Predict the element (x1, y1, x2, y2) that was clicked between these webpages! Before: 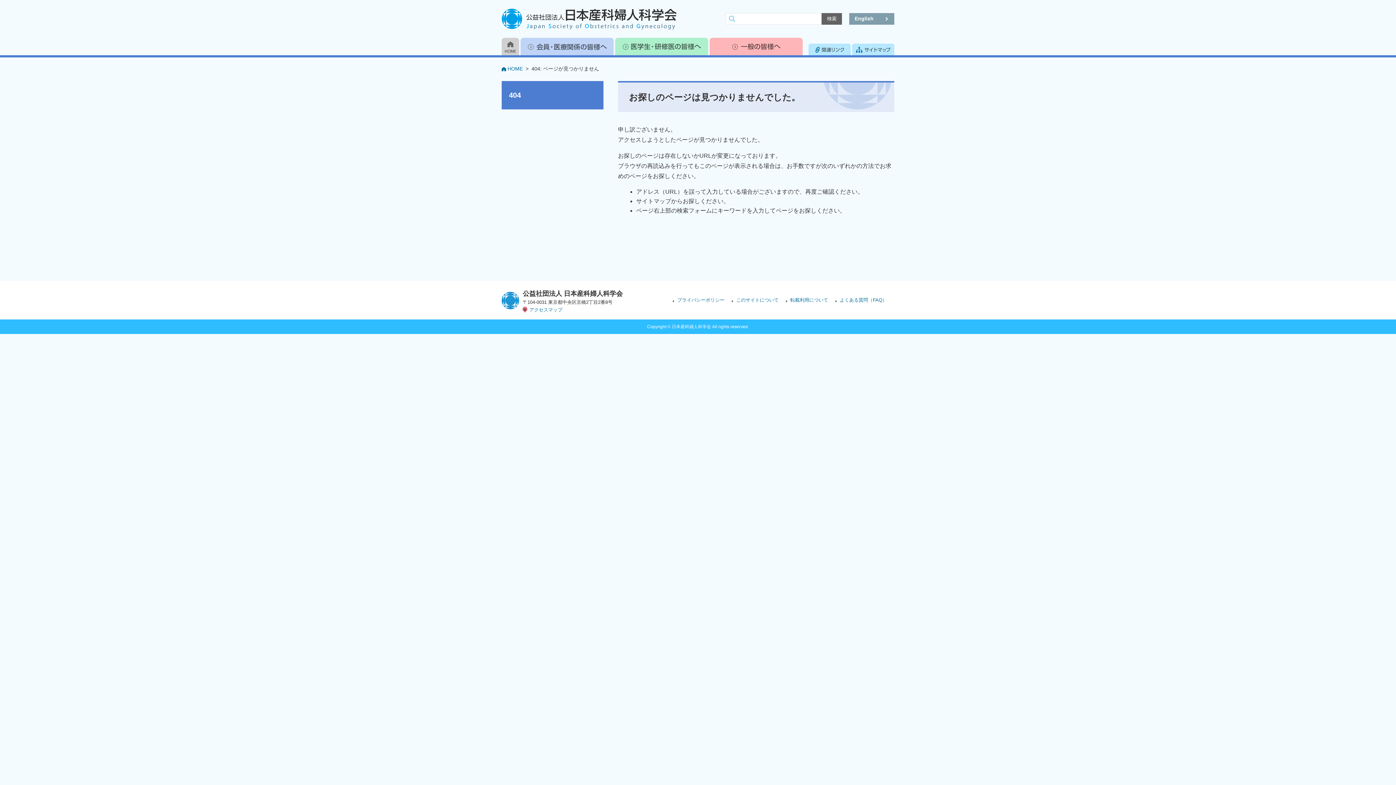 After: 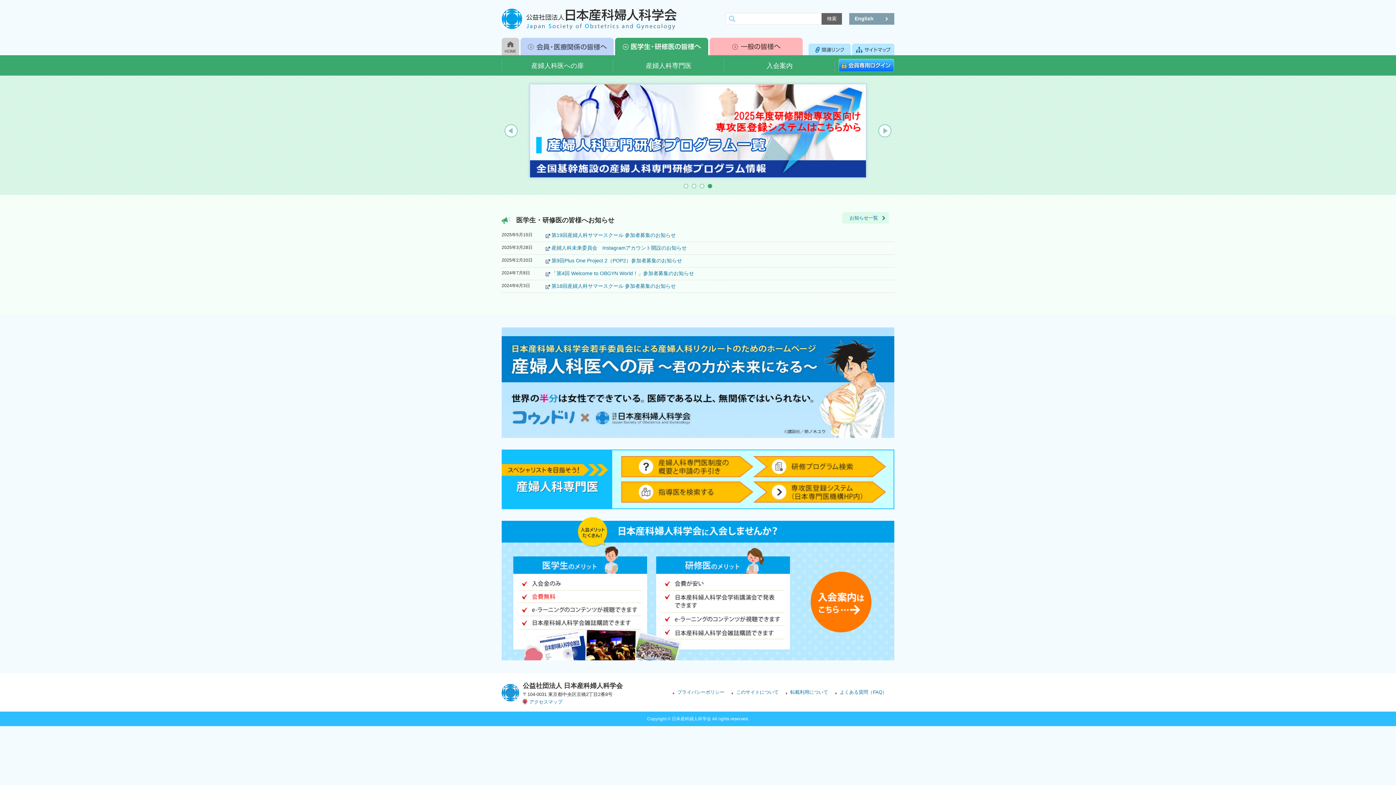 Action: bbox: (615, 37, 708, 57)